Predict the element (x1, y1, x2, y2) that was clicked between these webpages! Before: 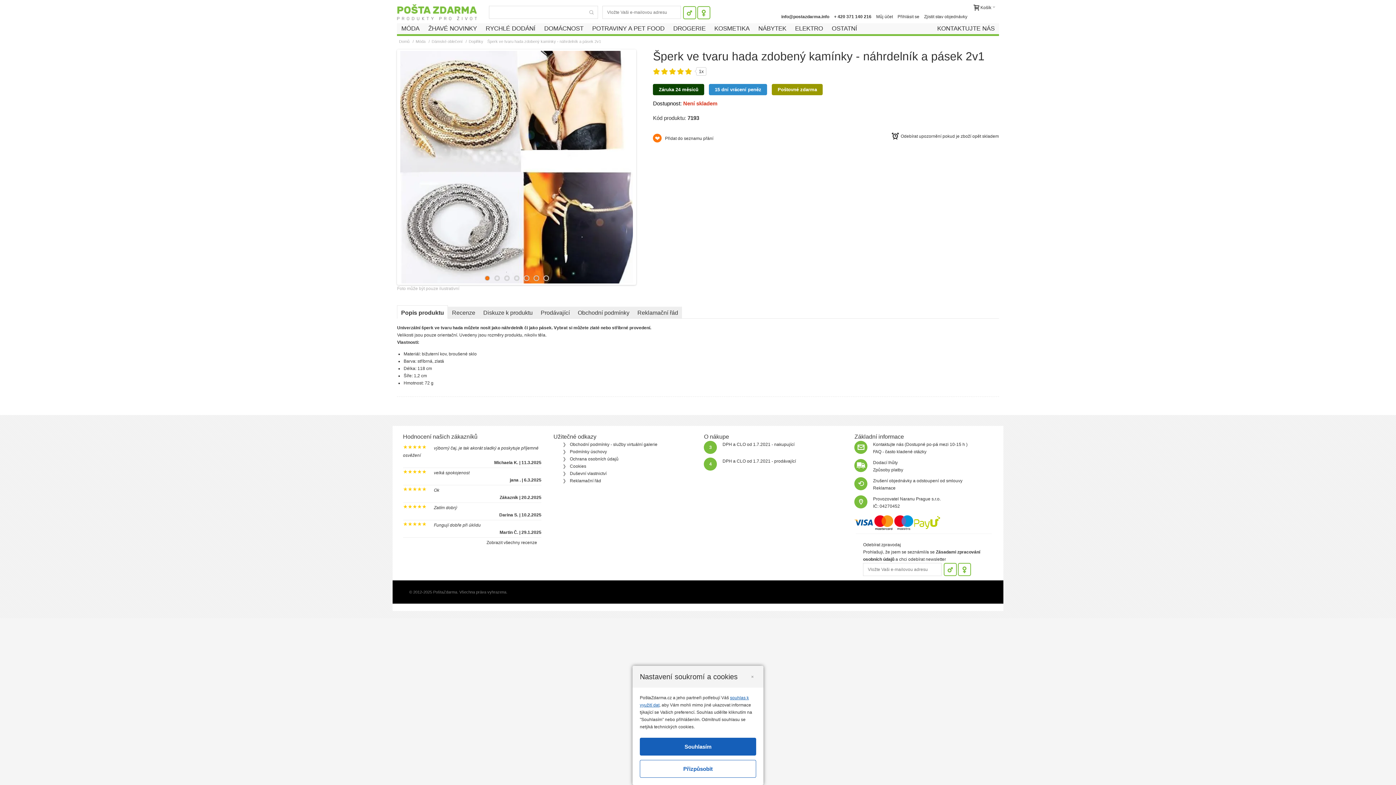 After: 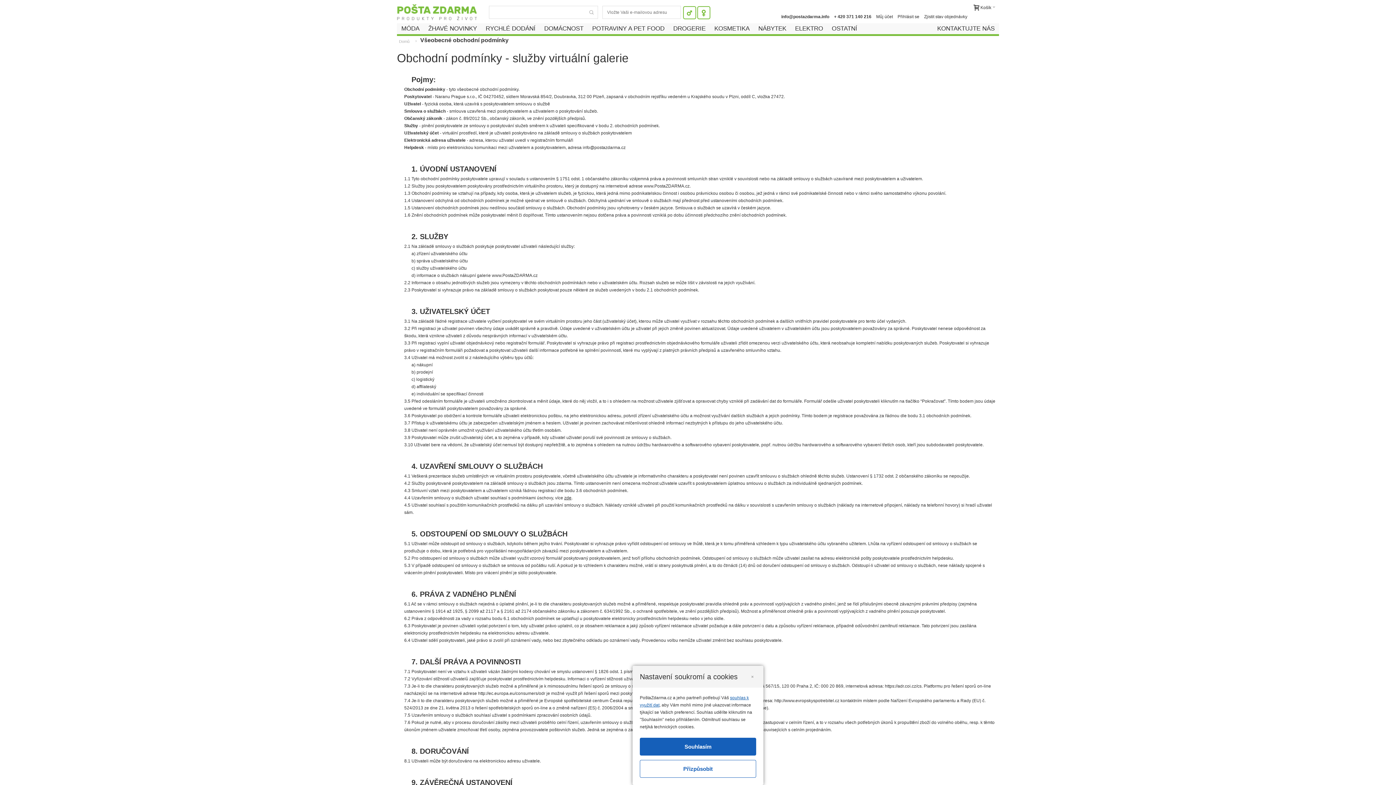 Action: bbox: (570, 442, 657, 447) label: Obchodní podmínky - služby virtuální galerie